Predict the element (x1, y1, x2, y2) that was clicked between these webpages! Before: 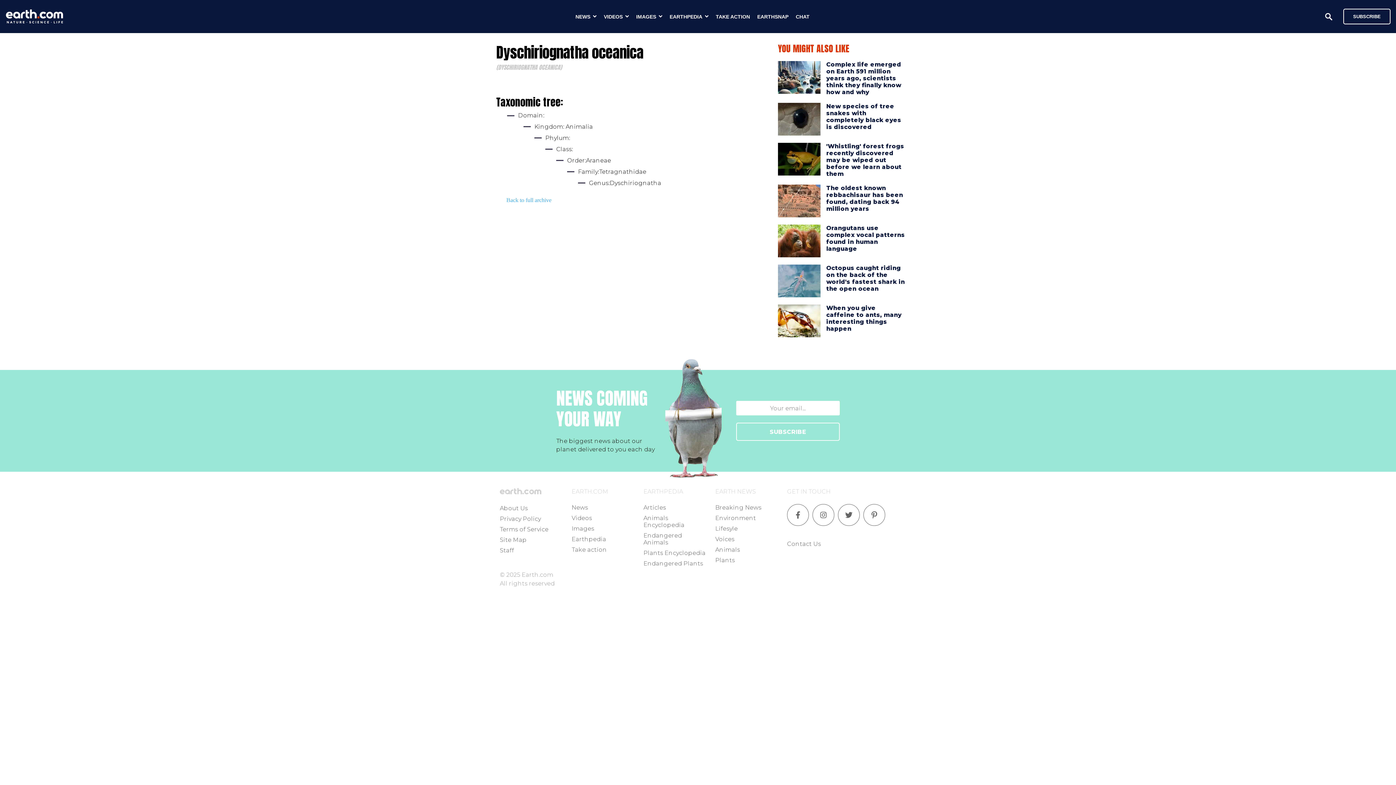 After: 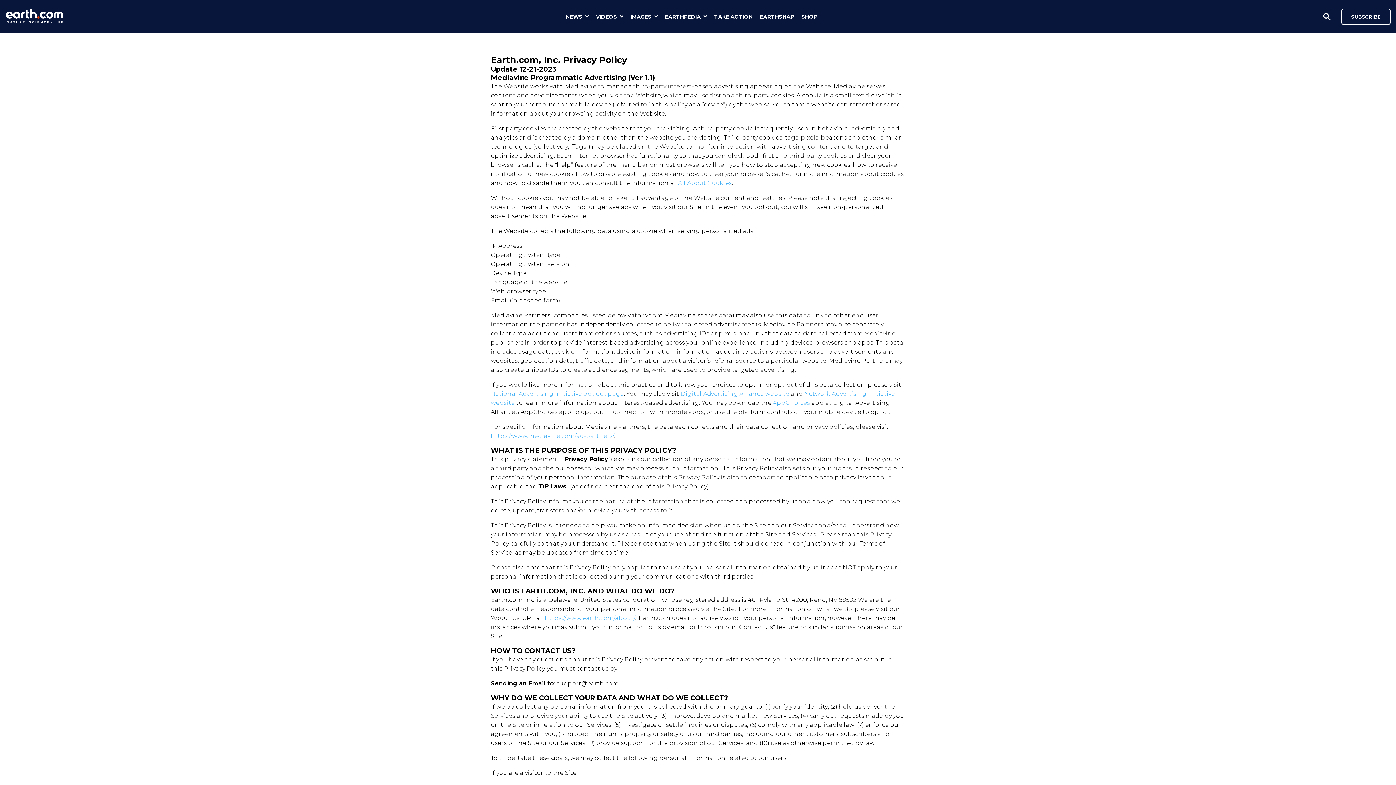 Action: label: Privacy Policy bbox: (500, 515, 541, 522)